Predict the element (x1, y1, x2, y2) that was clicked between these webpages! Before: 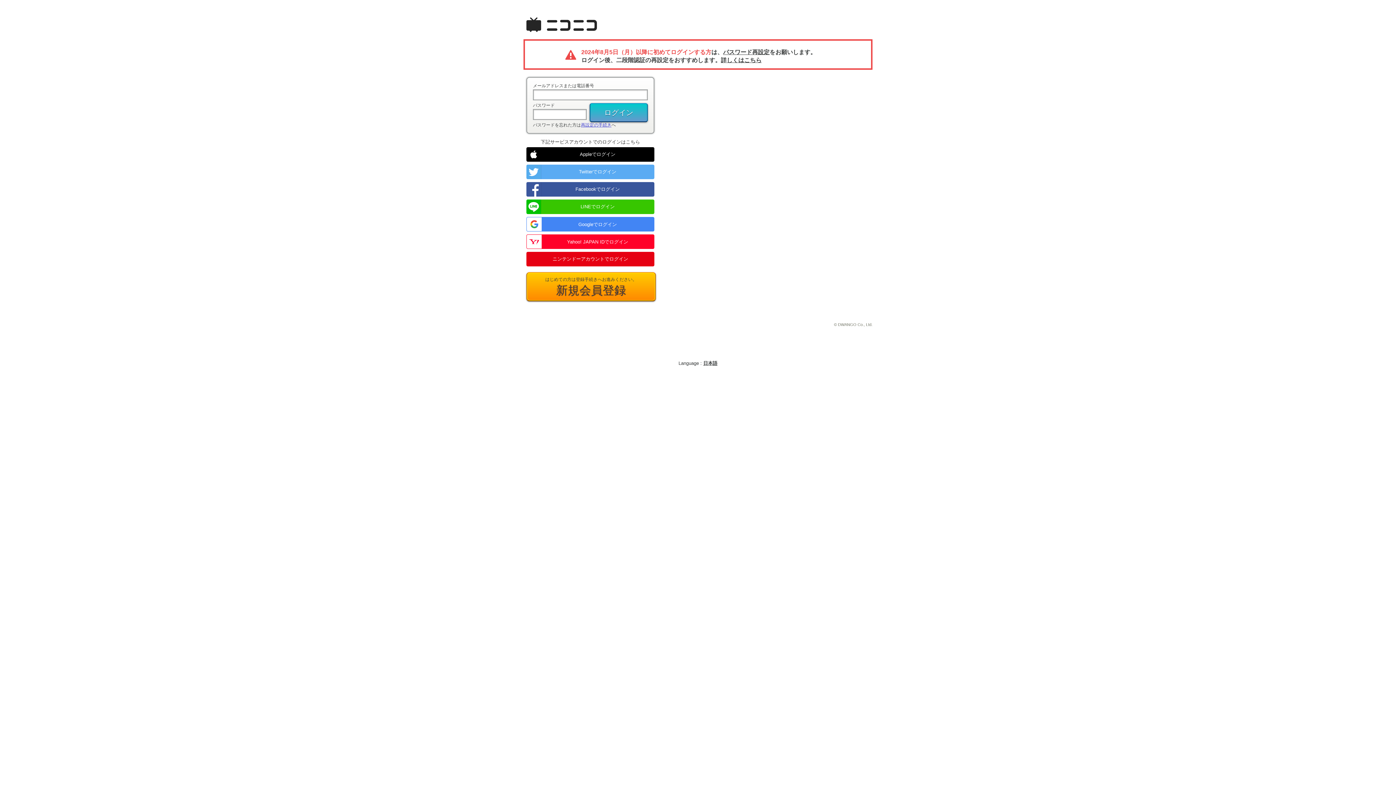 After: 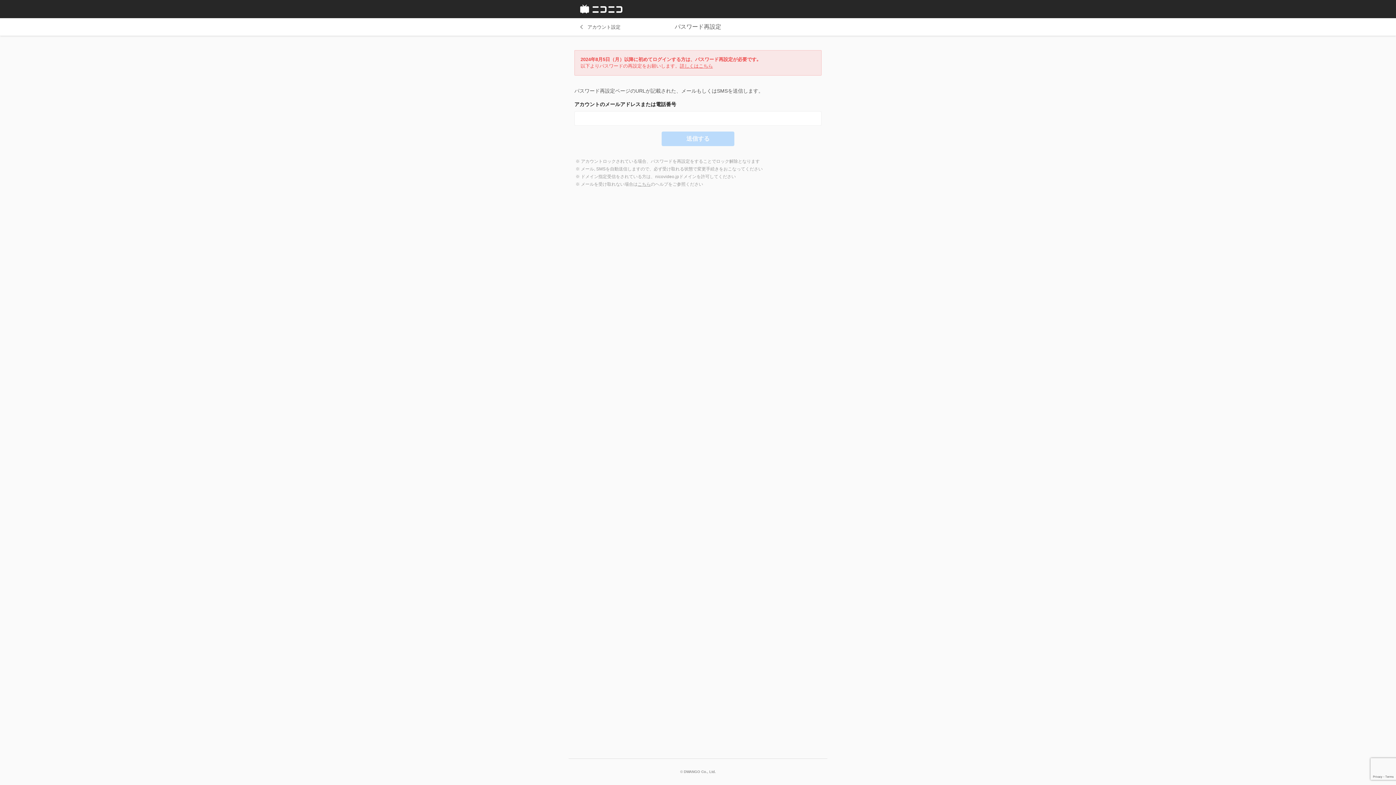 Action: bbox: (581, 122, 611, 127) label: 再設定の手続き